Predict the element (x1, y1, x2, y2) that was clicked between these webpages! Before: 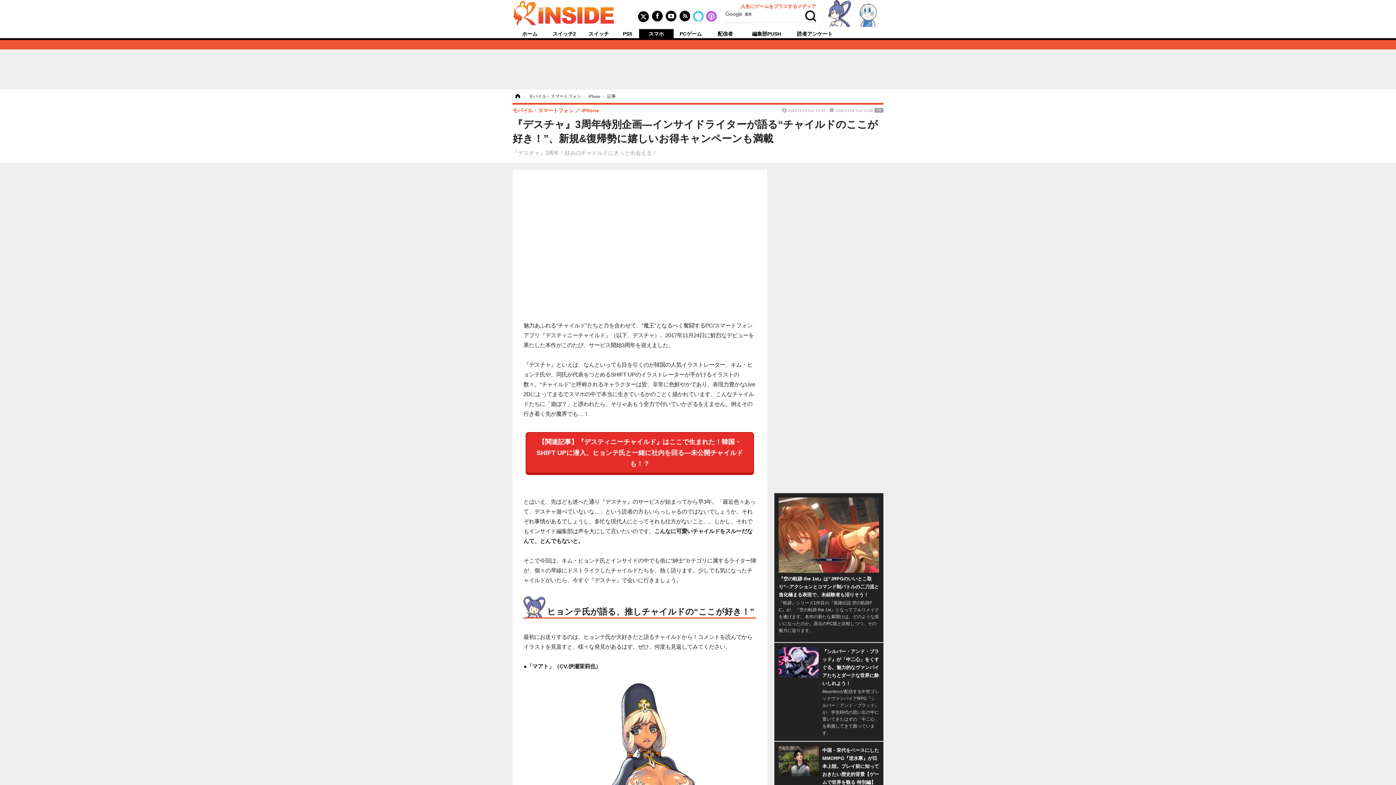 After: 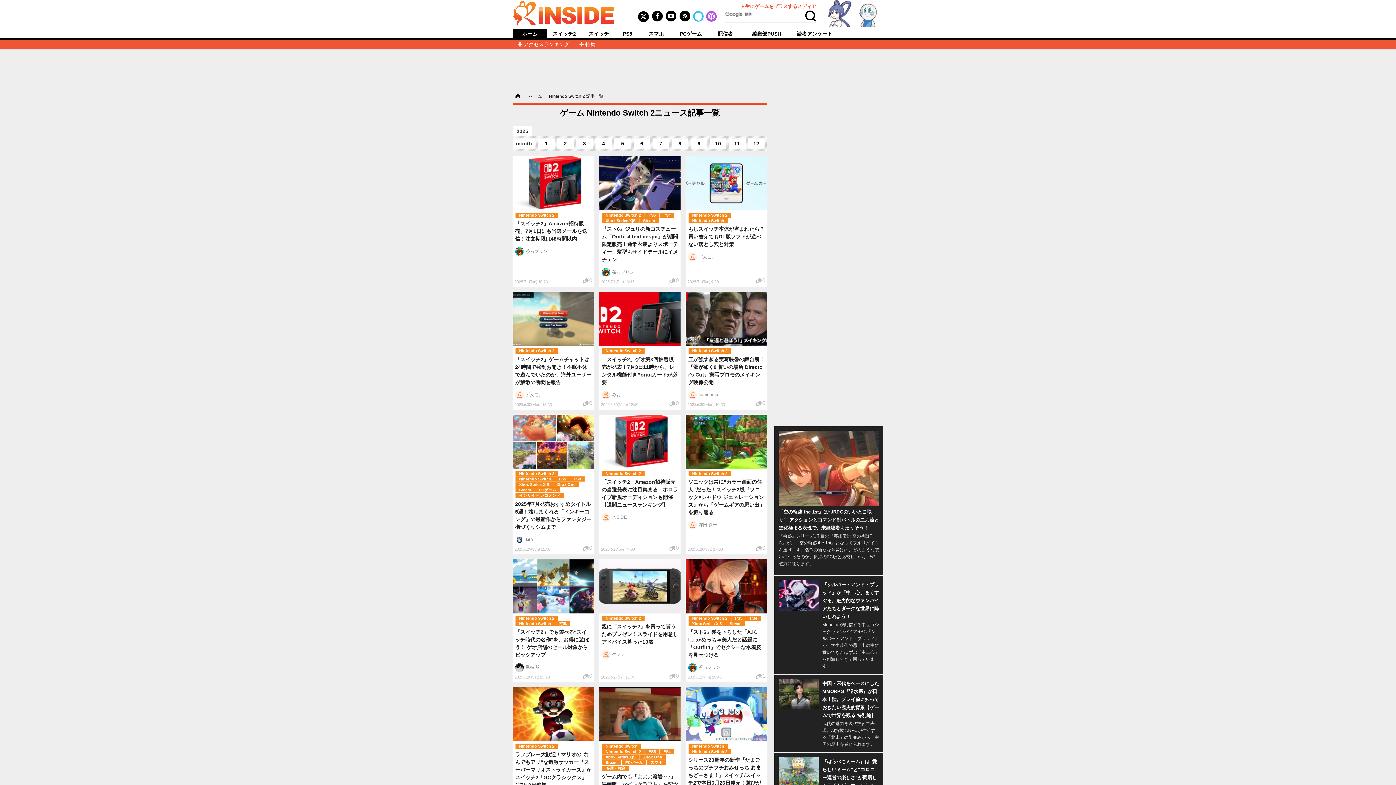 Action: label: スイッチ2 bbox: (547, 31, 581, 36)